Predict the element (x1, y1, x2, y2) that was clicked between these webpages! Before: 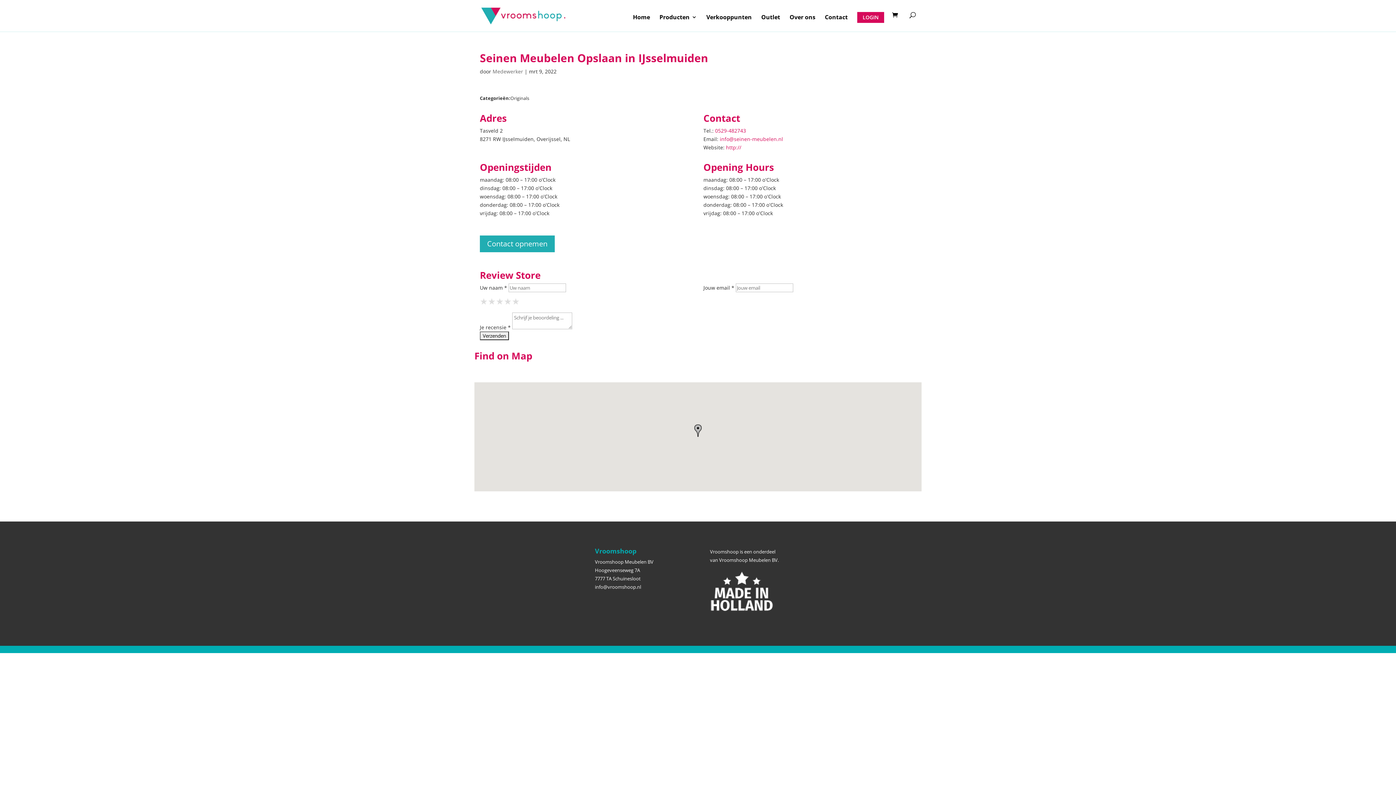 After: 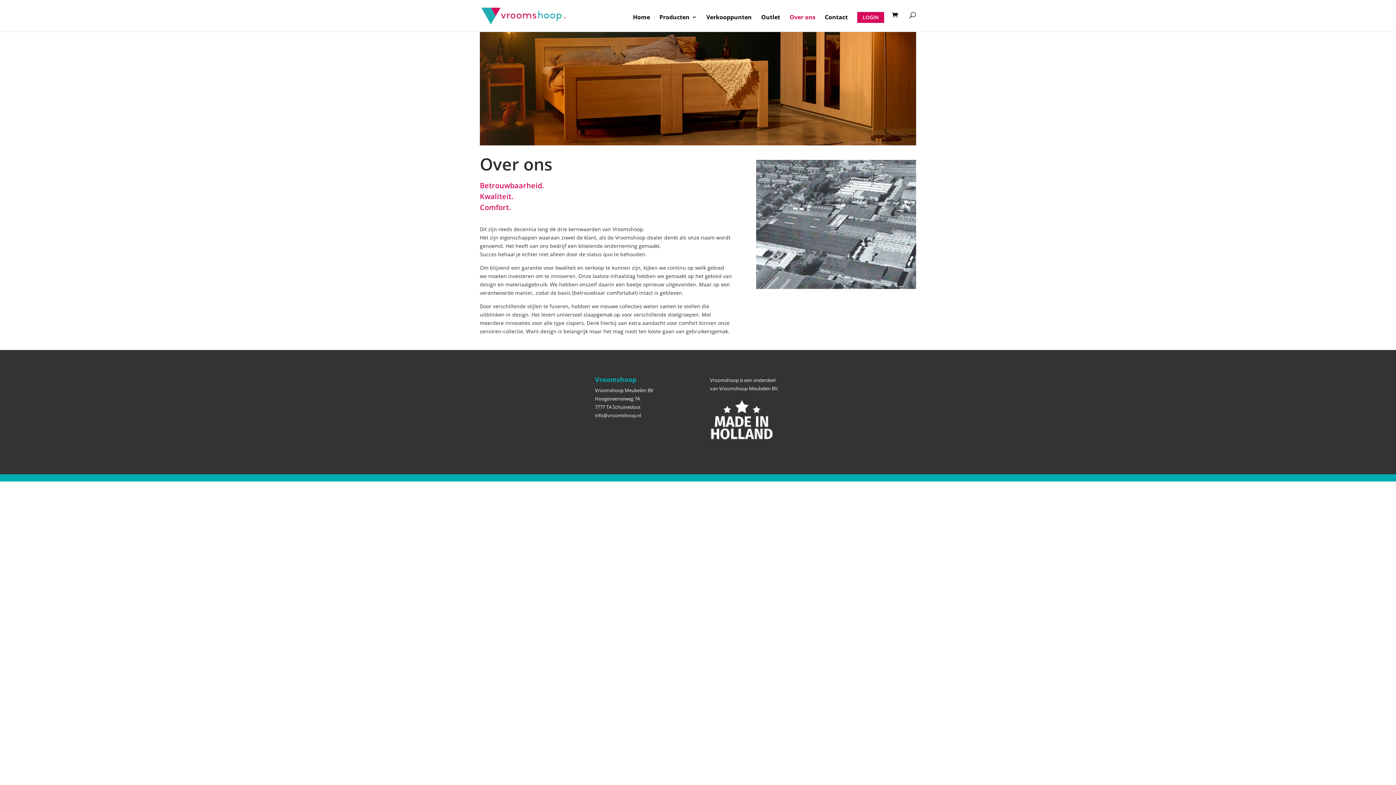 Action: label: Over ons bbox: (789, 14, 815, 31)